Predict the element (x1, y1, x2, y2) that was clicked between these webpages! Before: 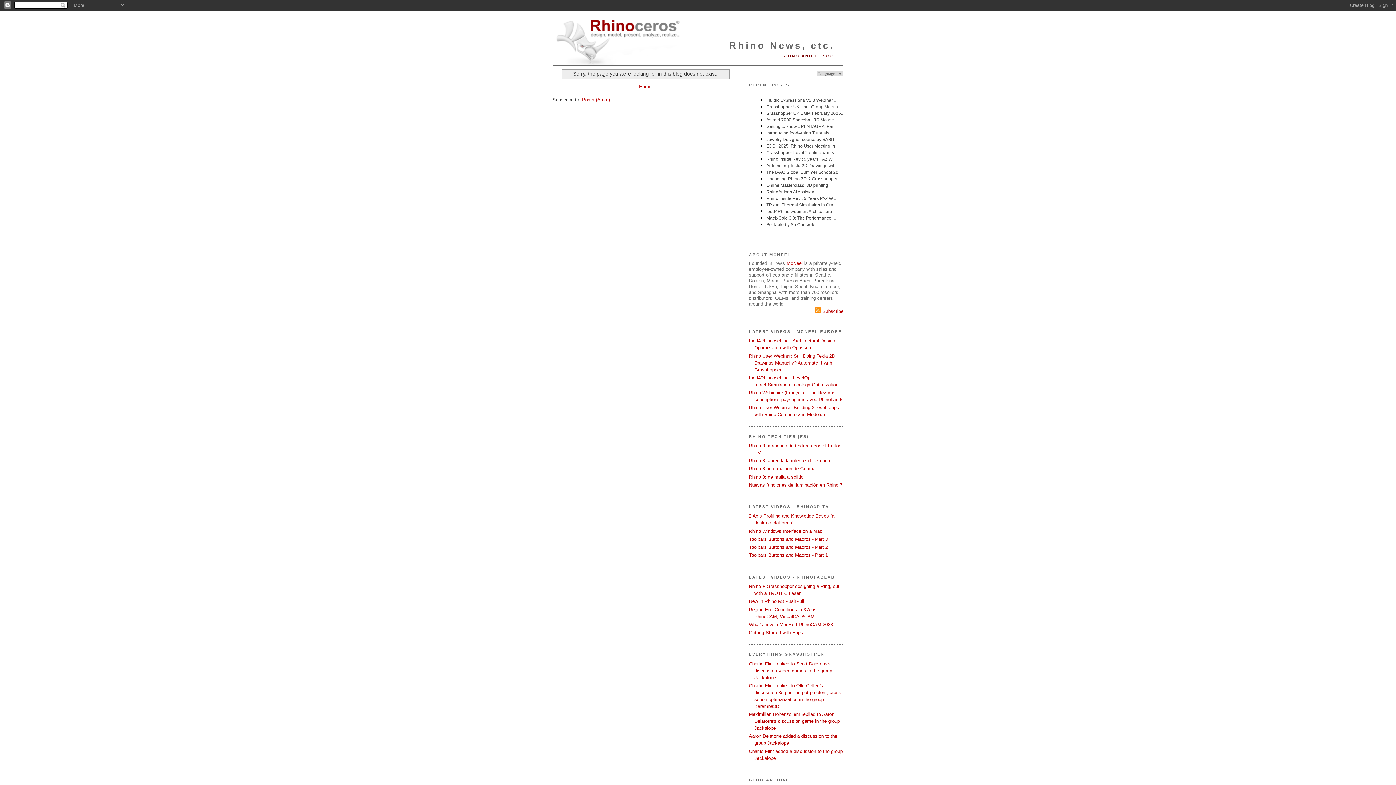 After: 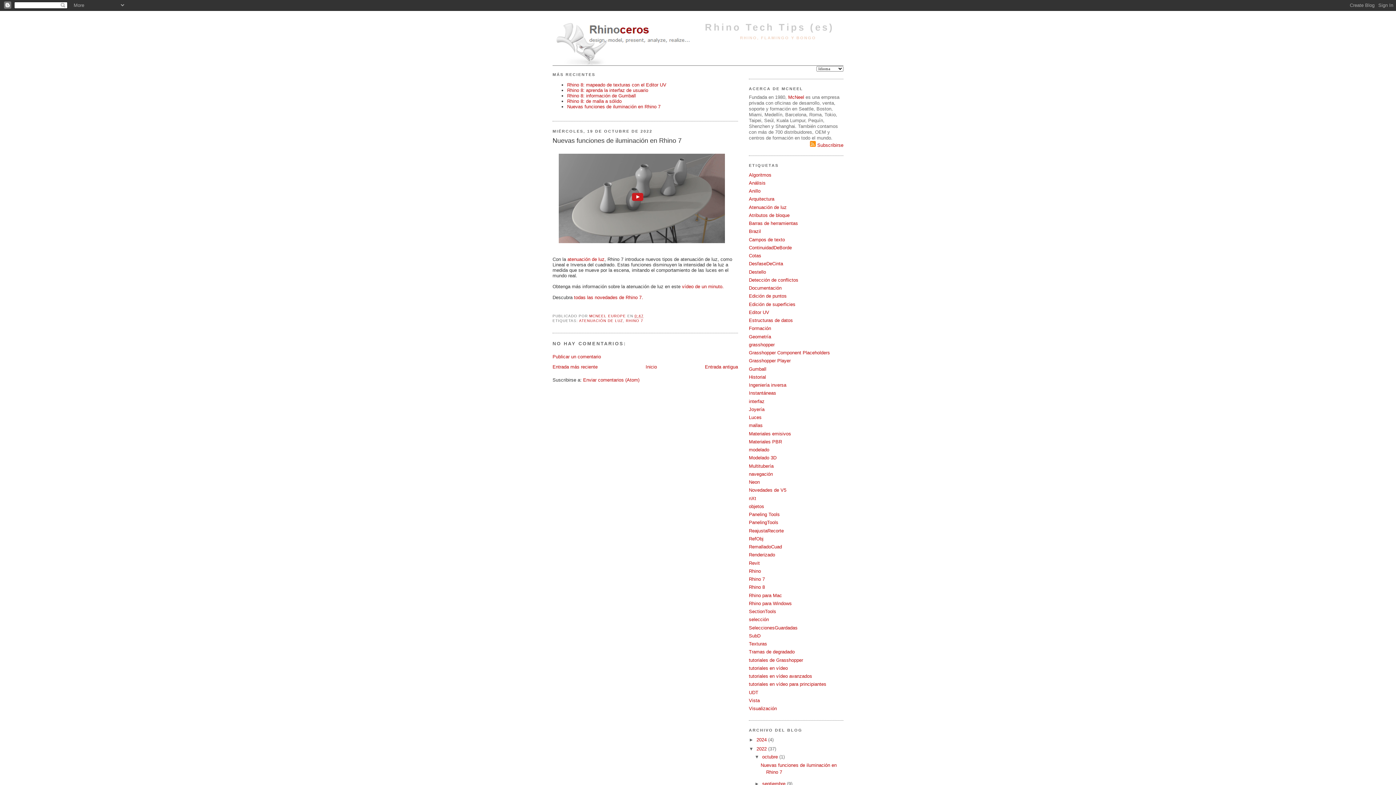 Action: bbox: (749, 482, 842, 487) label: Nuevas funciones de iluminación en Rhino 7